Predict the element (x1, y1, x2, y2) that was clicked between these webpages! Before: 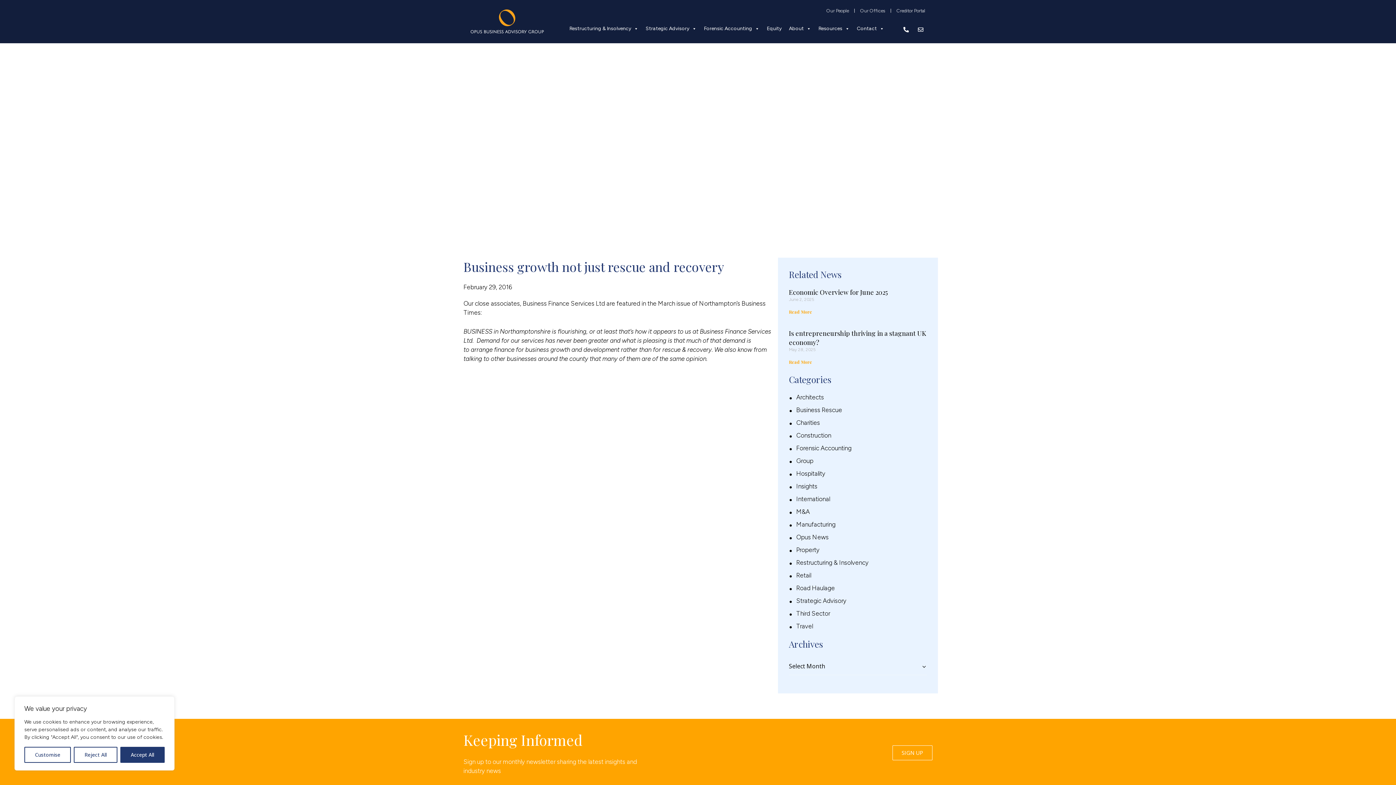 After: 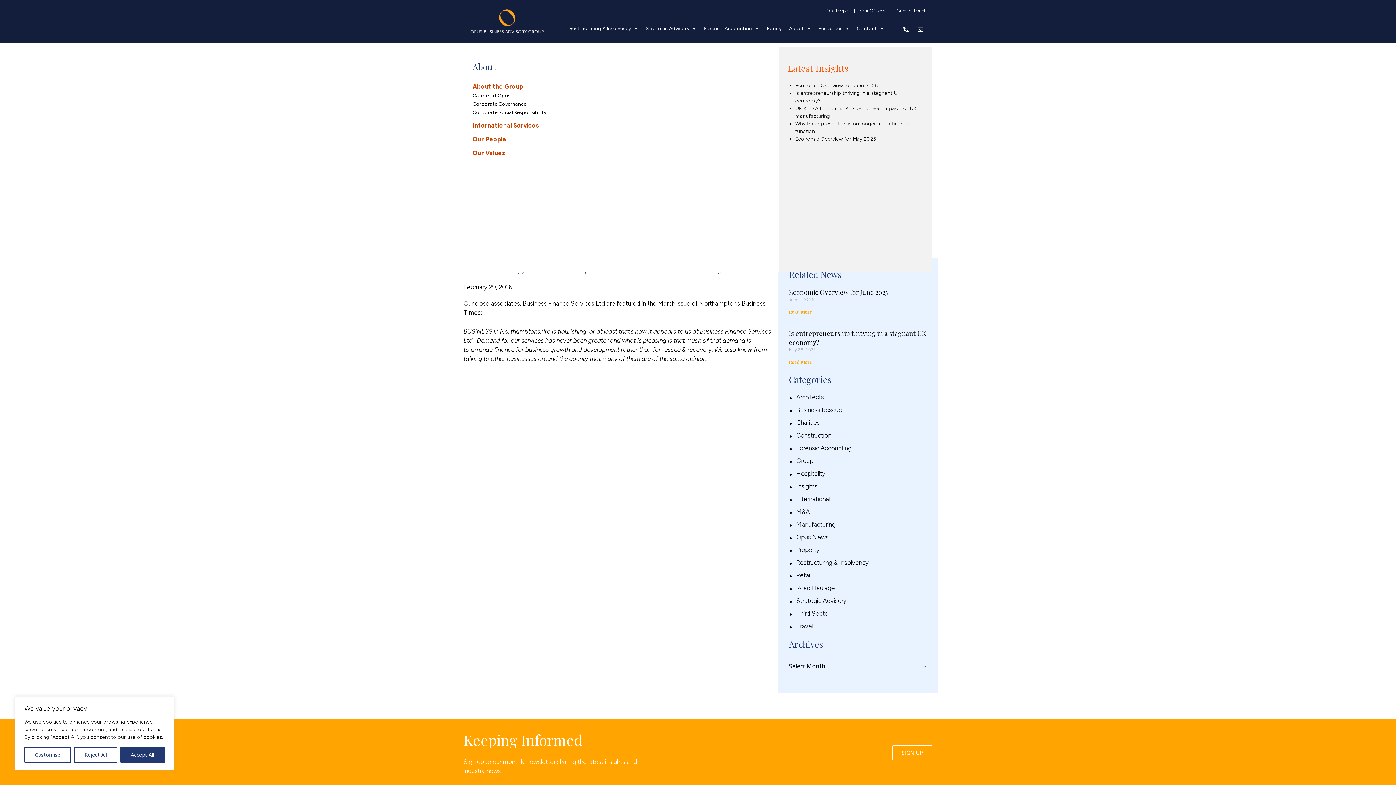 Action: bbox: (785, 21, 814, 36) label: About